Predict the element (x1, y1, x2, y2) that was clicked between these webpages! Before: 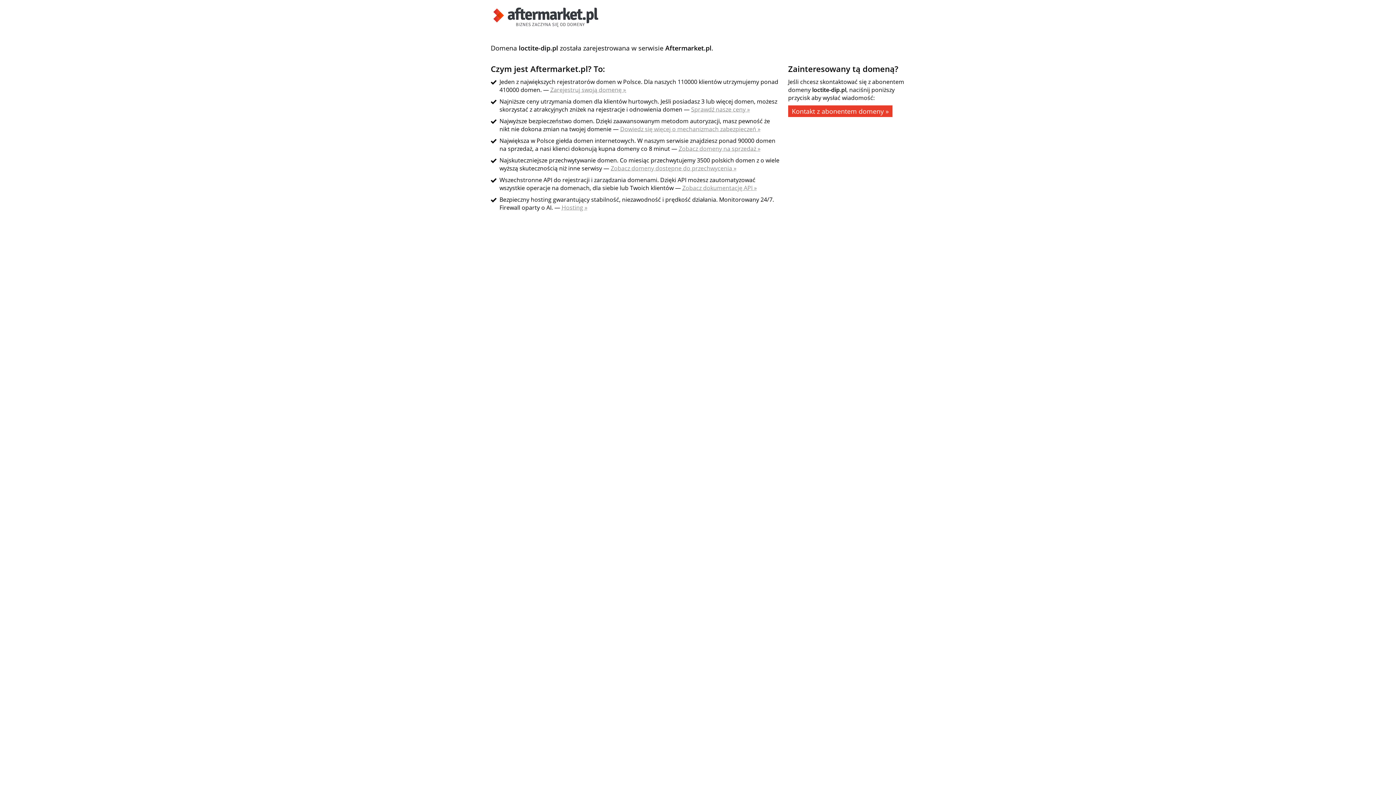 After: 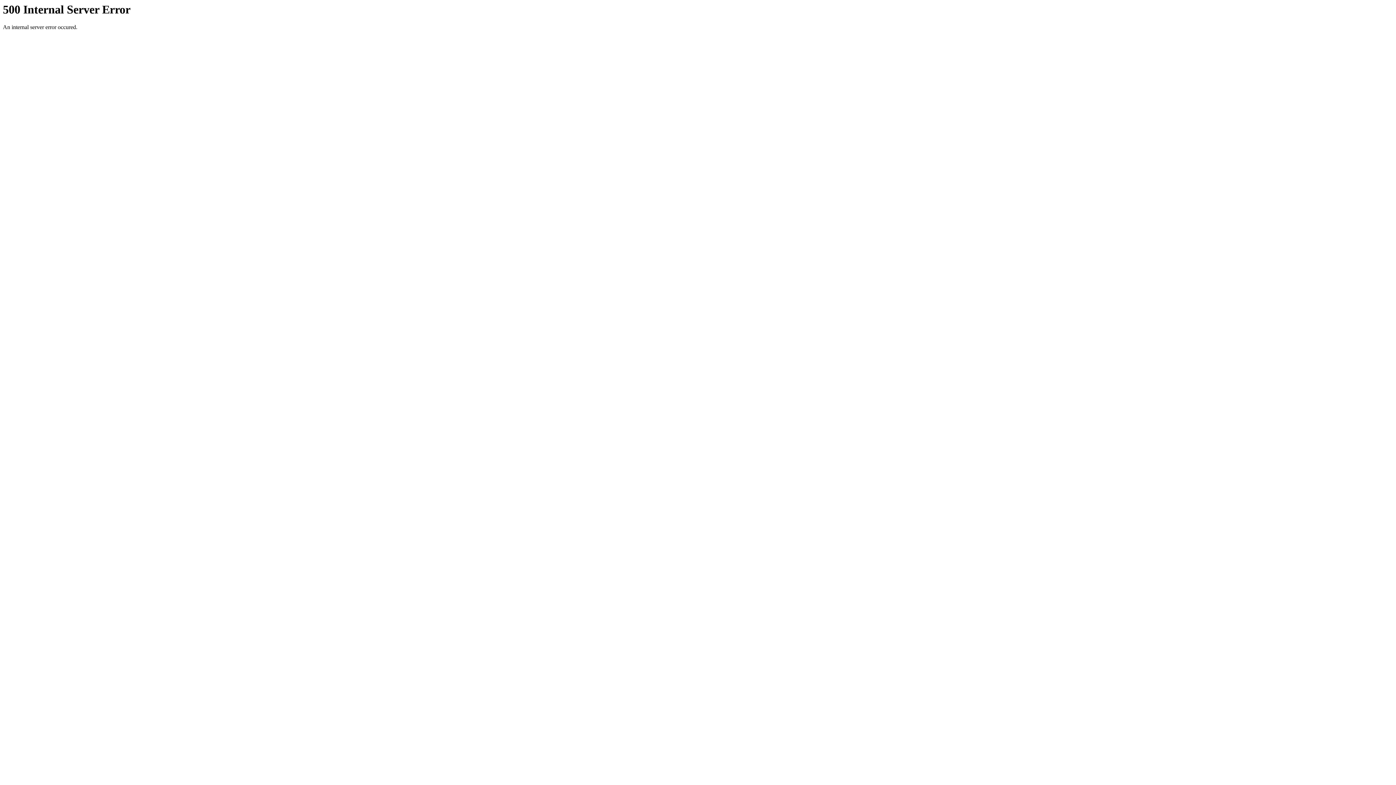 Action: label: Zobacz dokumentację API » bbox: (682, 184, 757, 192)